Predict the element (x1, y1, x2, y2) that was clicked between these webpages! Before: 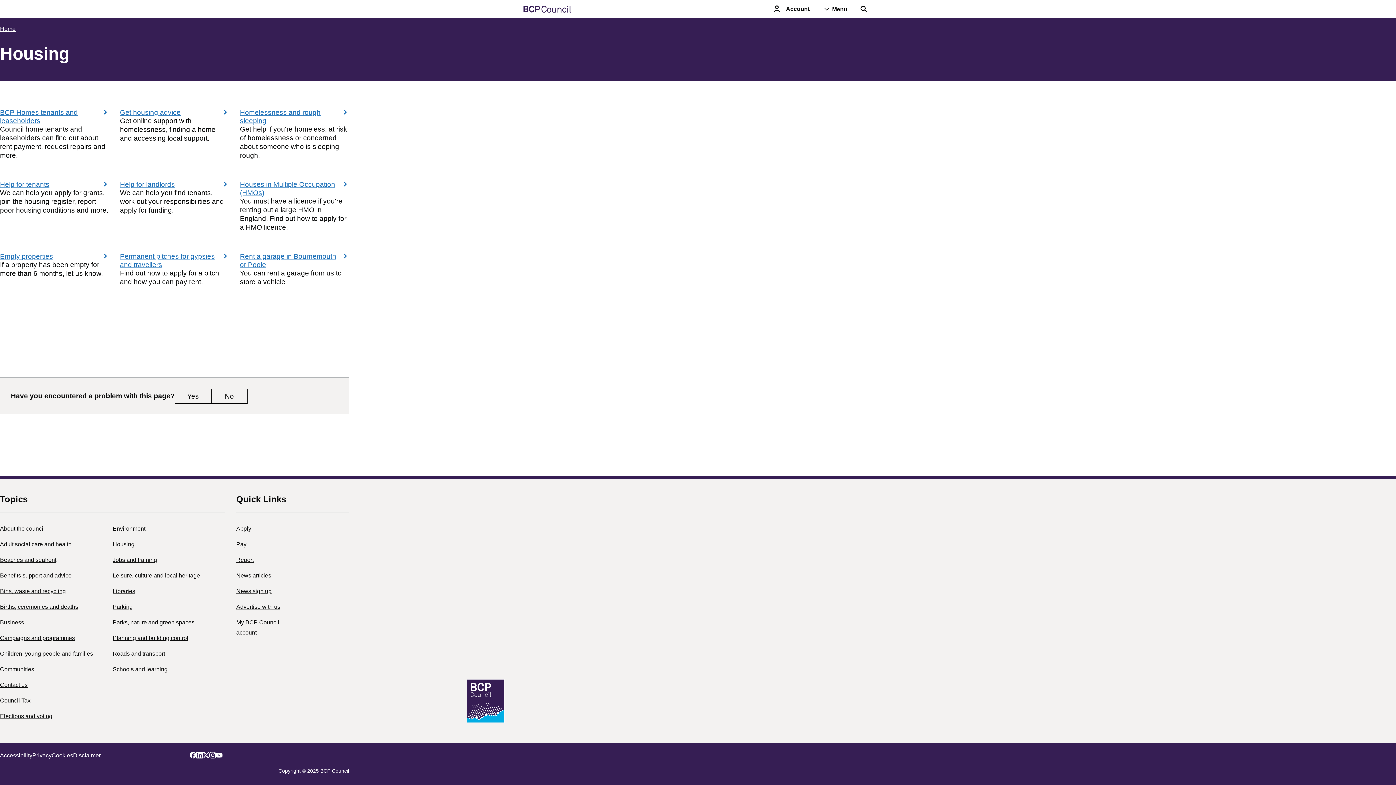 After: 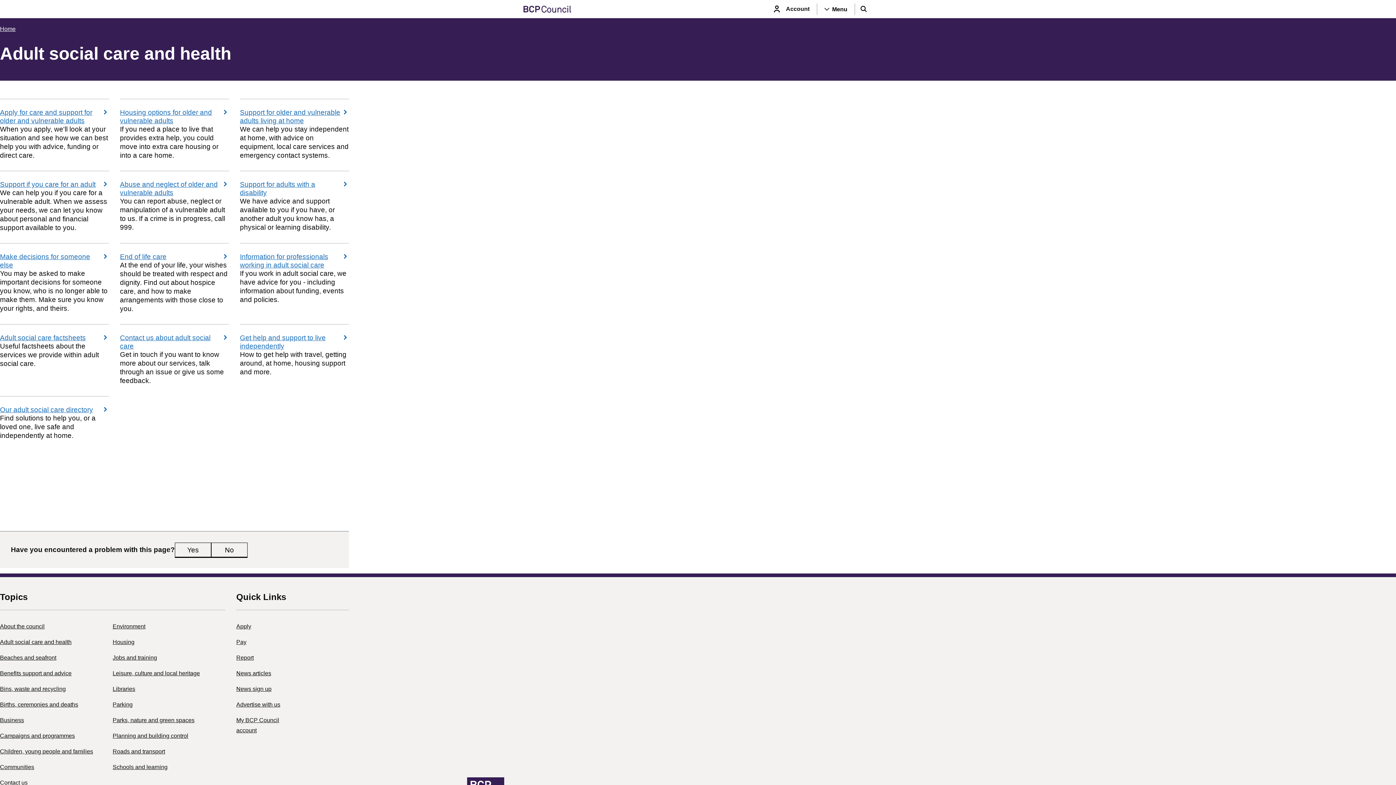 Action: bbox: (0, 541, 71, 547) label: Adult social care and health